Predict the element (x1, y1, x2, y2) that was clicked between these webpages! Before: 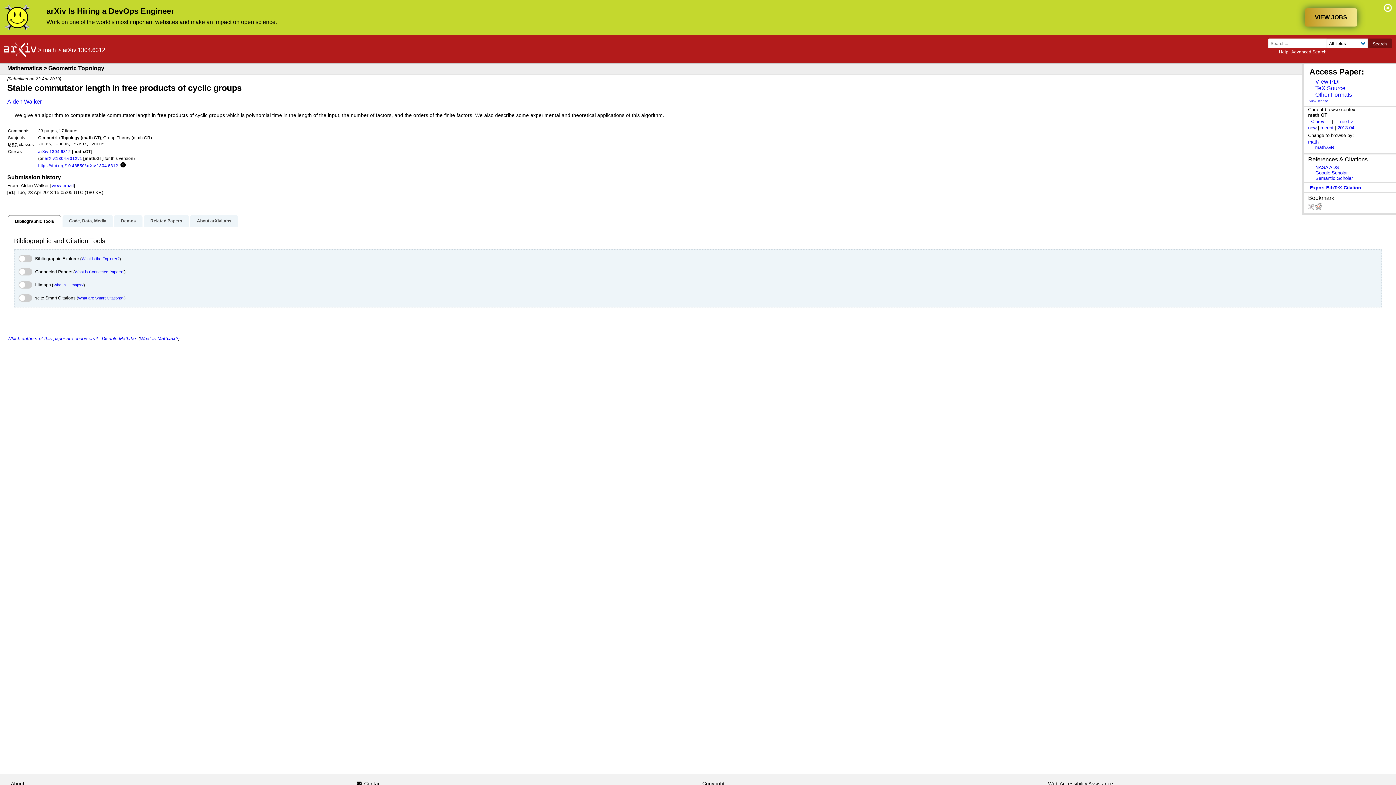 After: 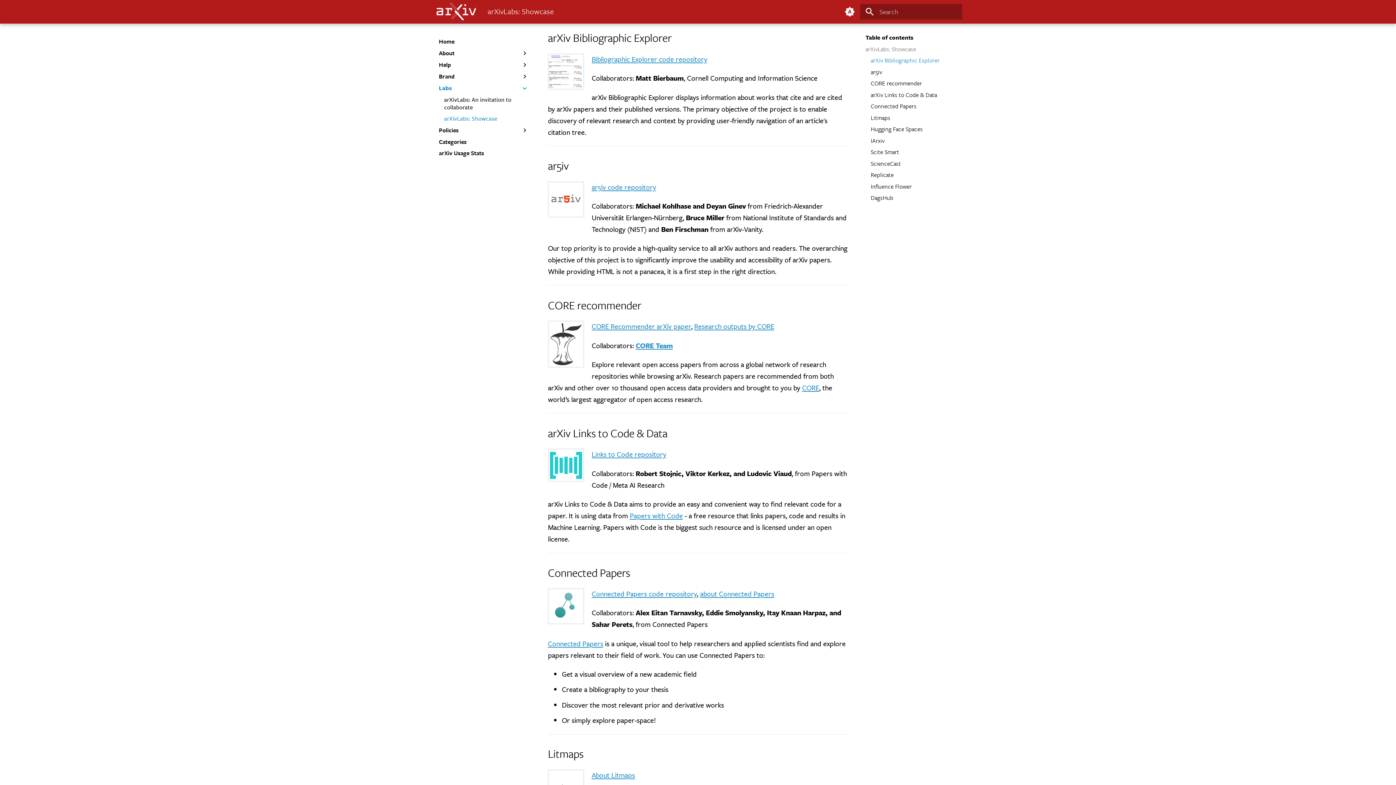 Action: bbox: (81, 256, 119, 261) label: What is the Explorer?